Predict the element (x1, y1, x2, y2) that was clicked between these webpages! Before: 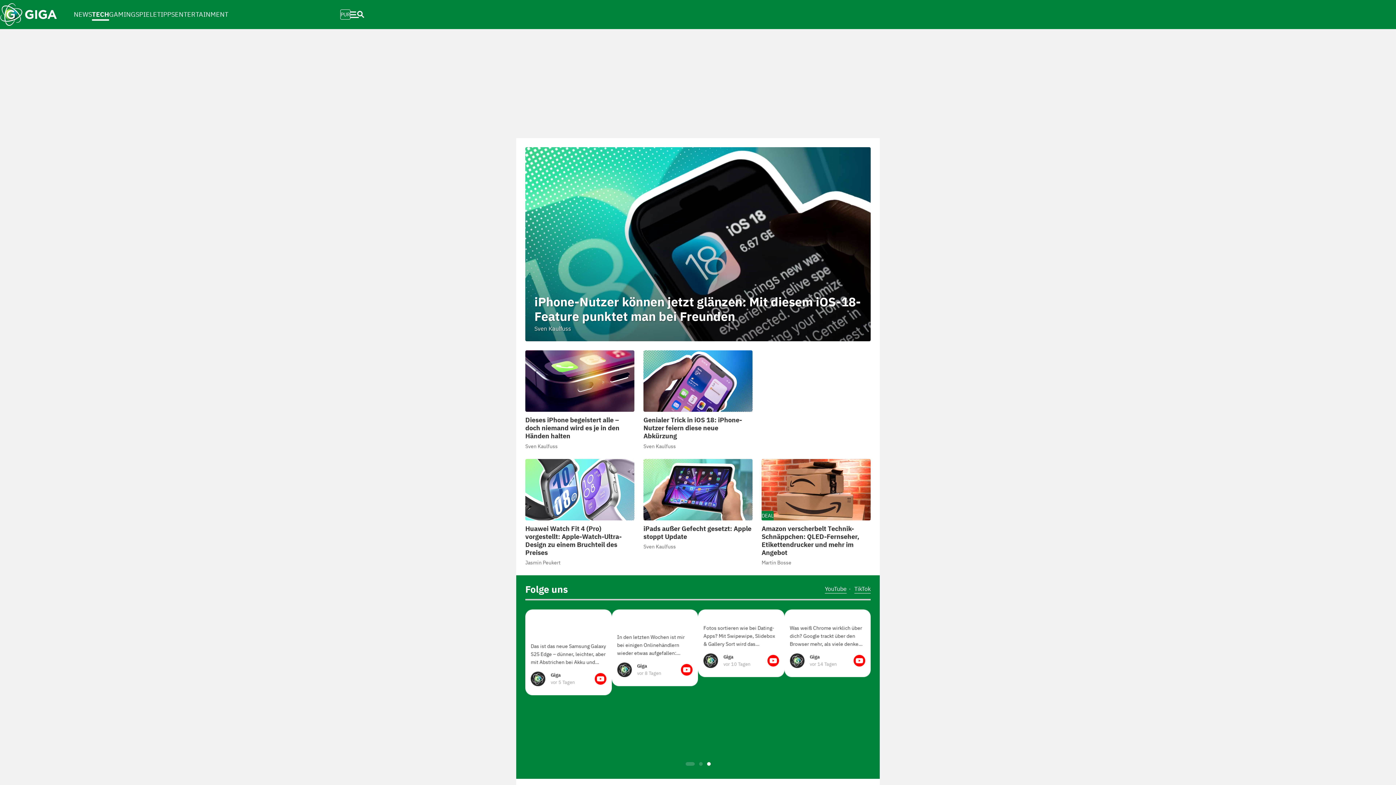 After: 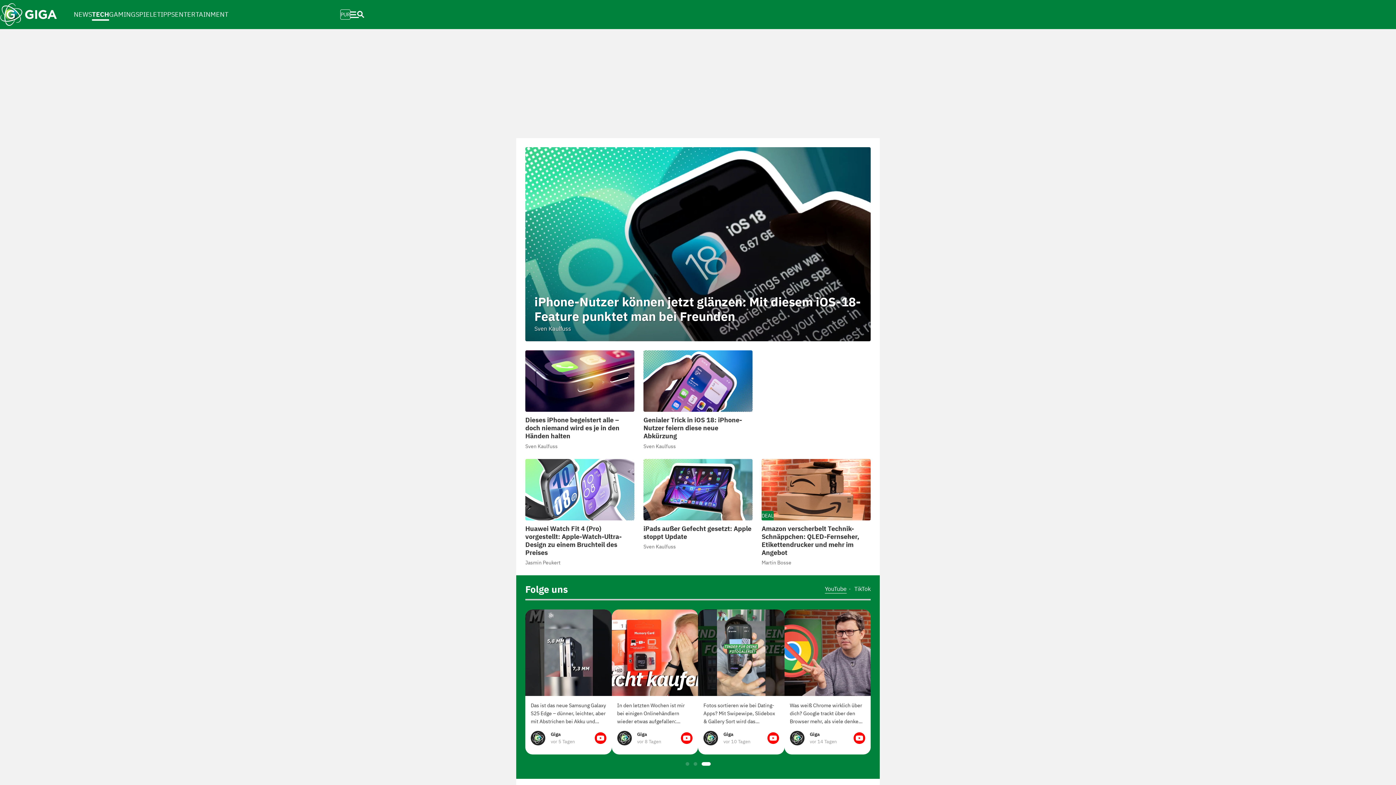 Action: label: TikTok bbox: (854, 585, 870, 592)